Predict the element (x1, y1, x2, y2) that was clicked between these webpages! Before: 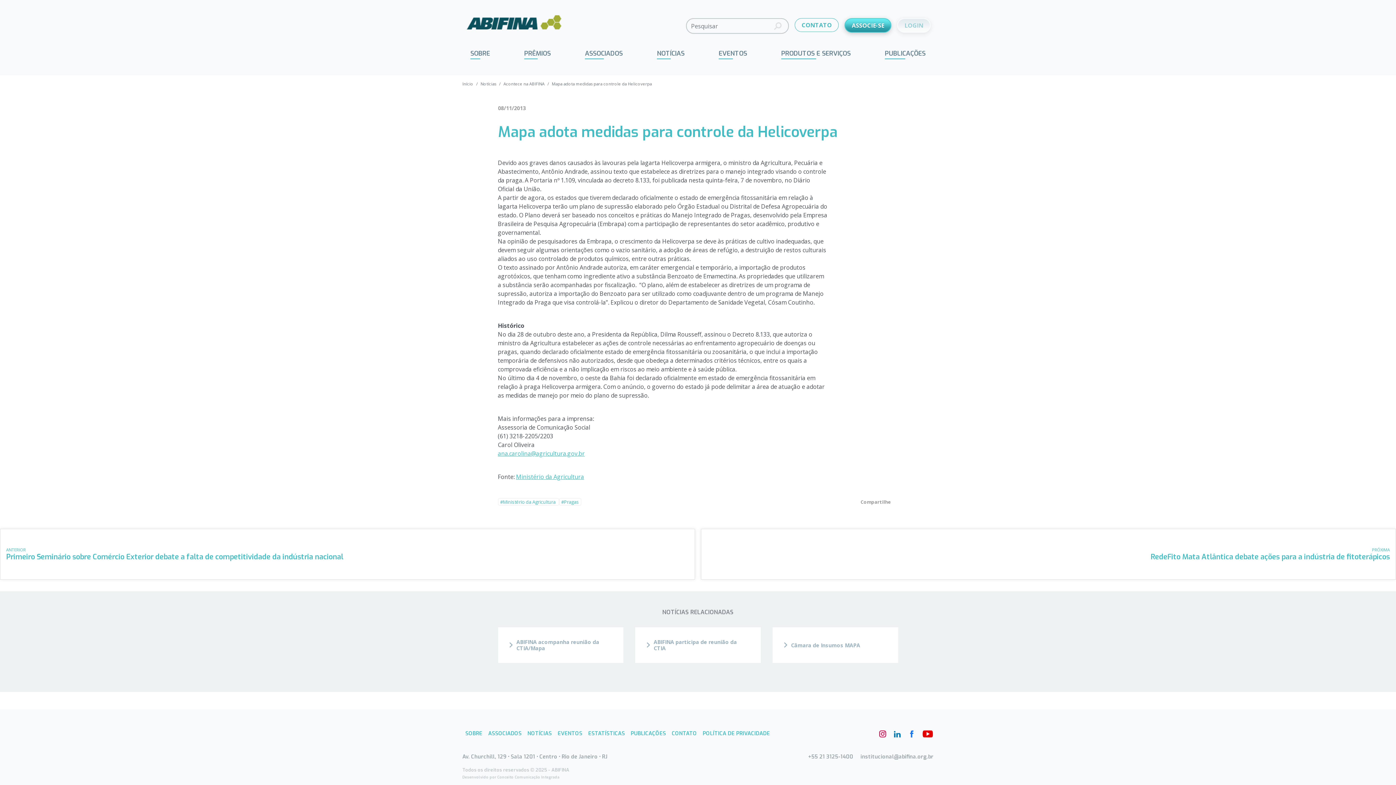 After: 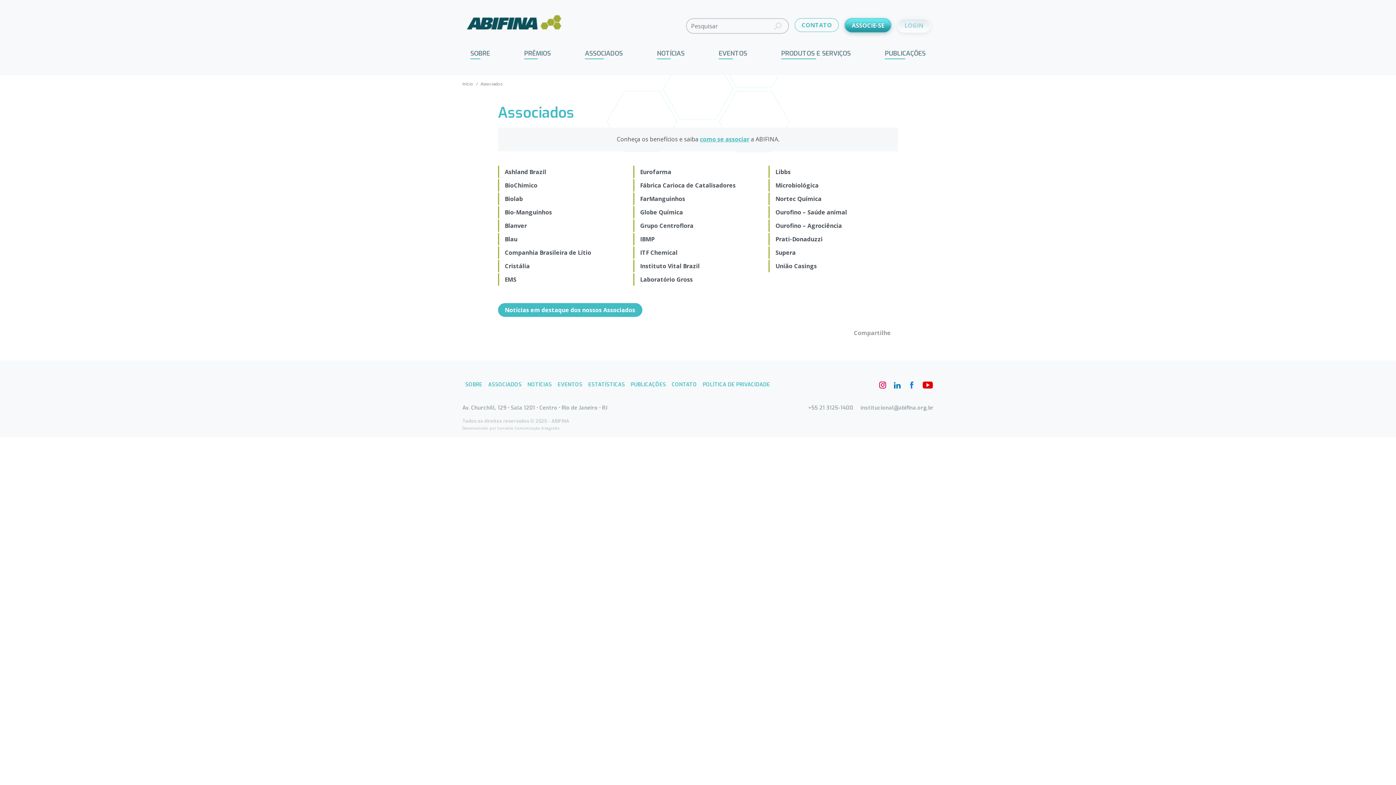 Action: bbox: (485, 727, 524, 740) label: ASSOCIADOS